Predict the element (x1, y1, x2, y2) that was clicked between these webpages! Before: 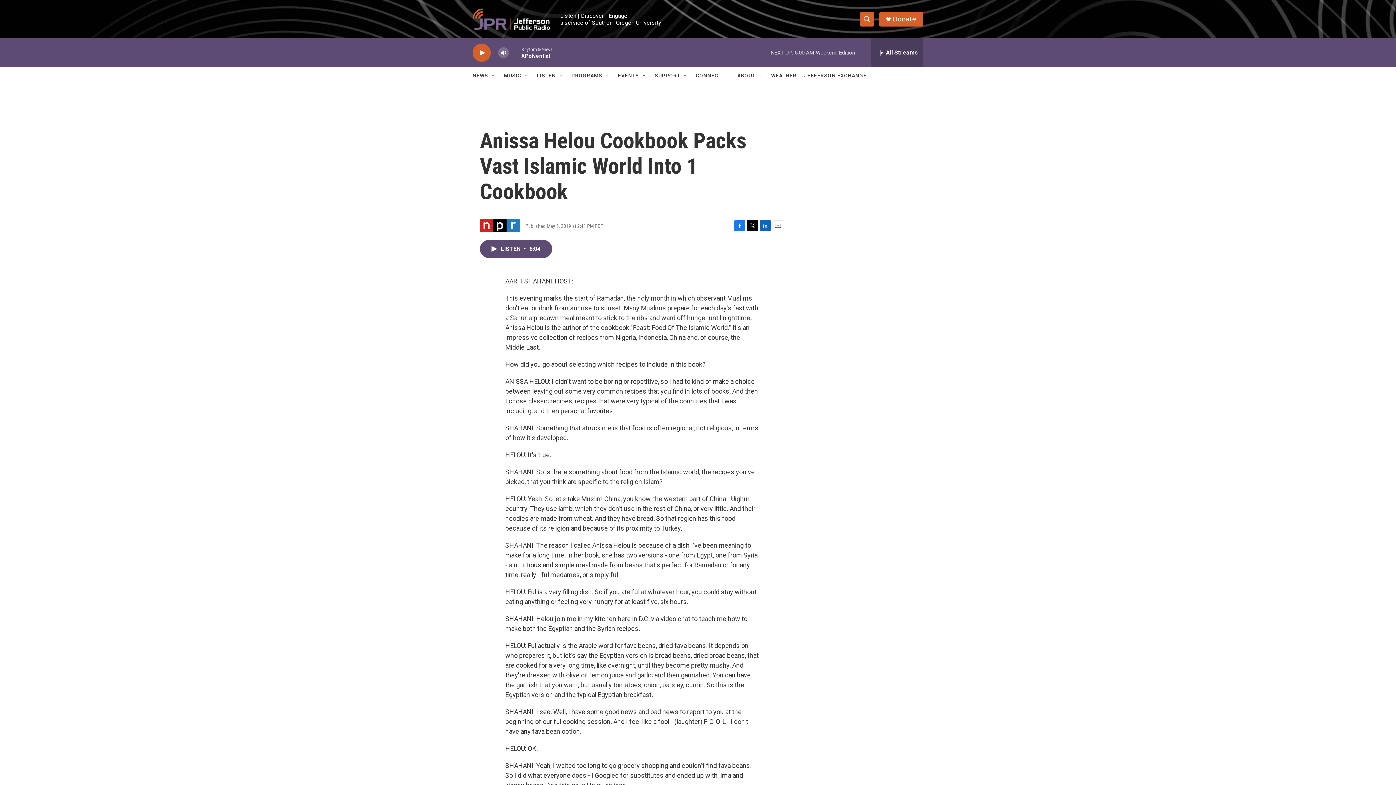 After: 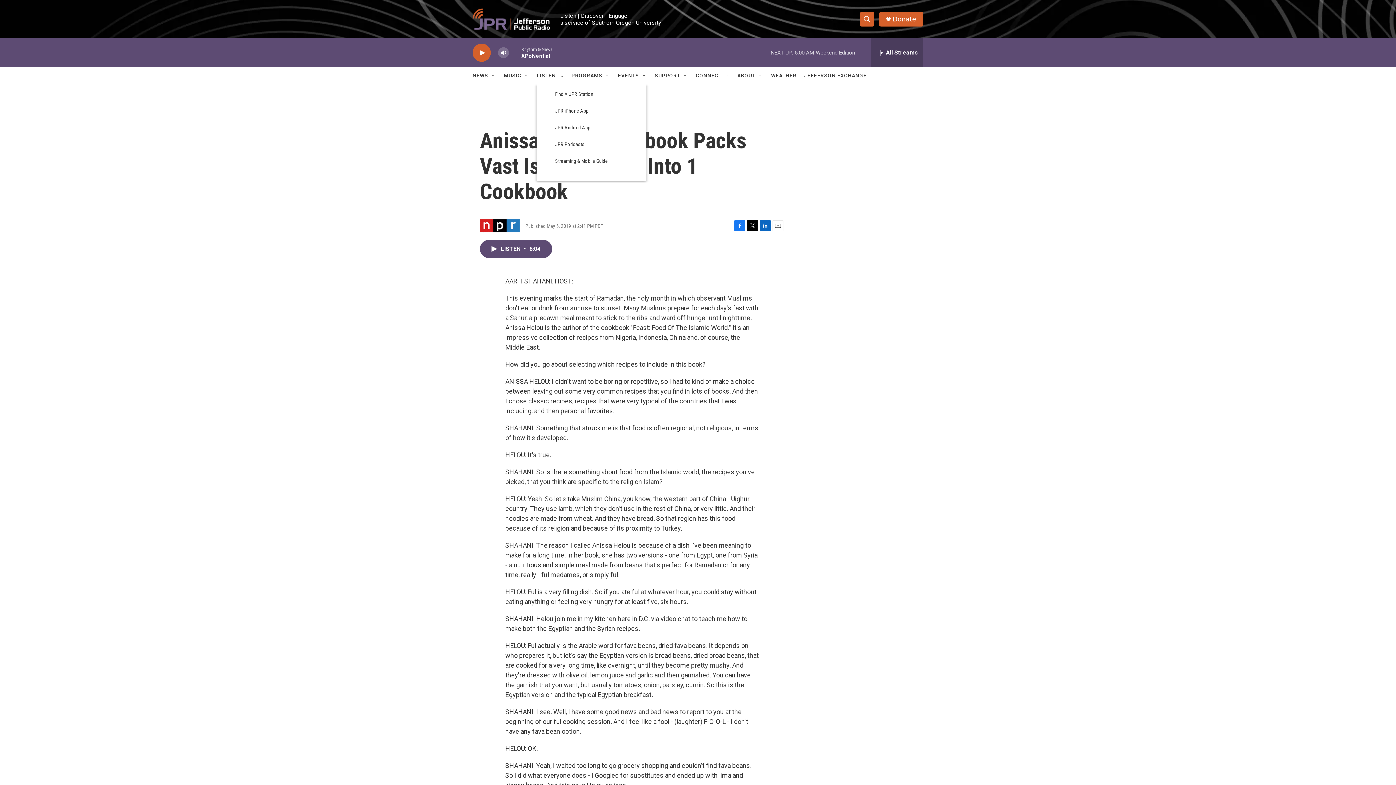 Action: label: Open Sub Navigation bbox: (558, 72, 564, 78)